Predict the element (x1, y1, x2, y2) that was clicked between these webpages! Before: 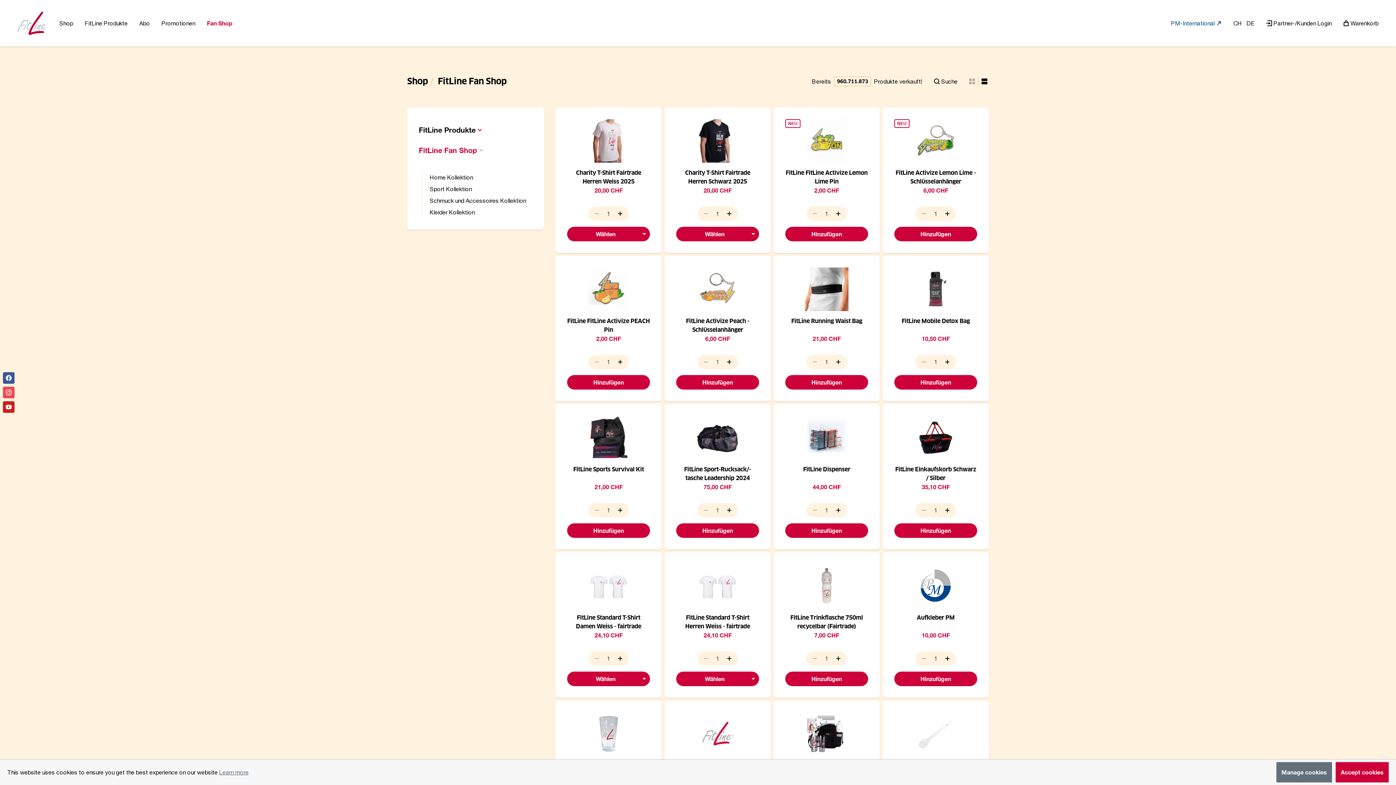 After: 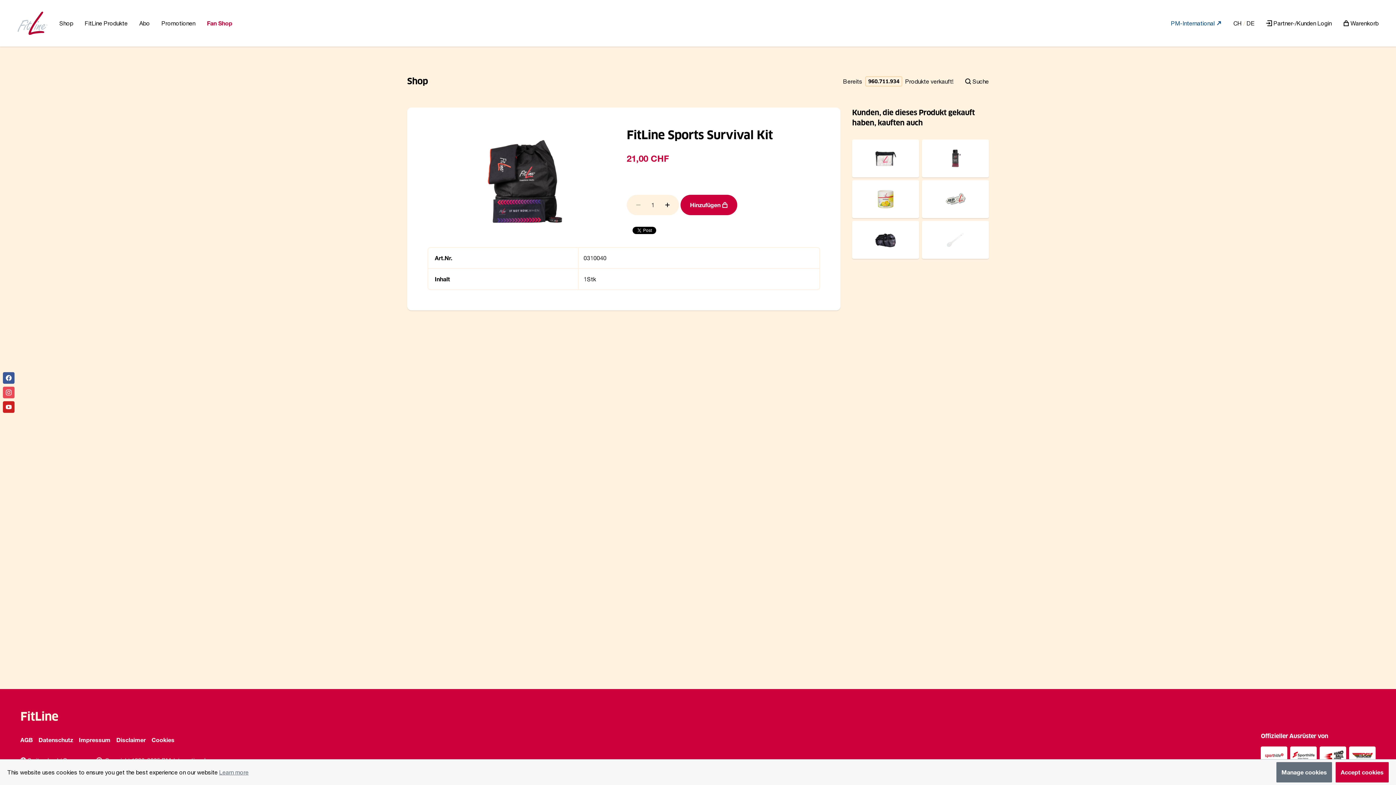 Action: bbox: (573, 465, 644, 474) label: FitLine Sports Survival Kit